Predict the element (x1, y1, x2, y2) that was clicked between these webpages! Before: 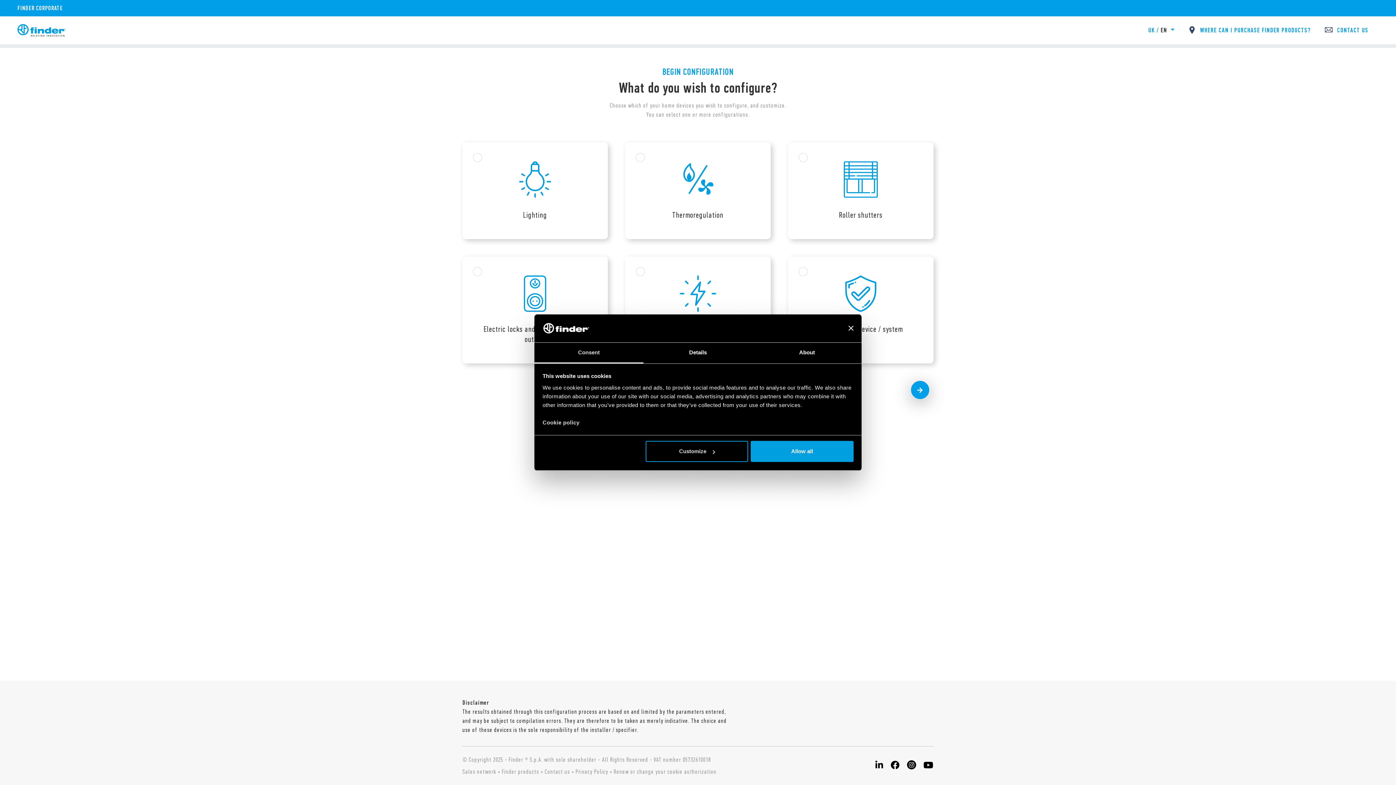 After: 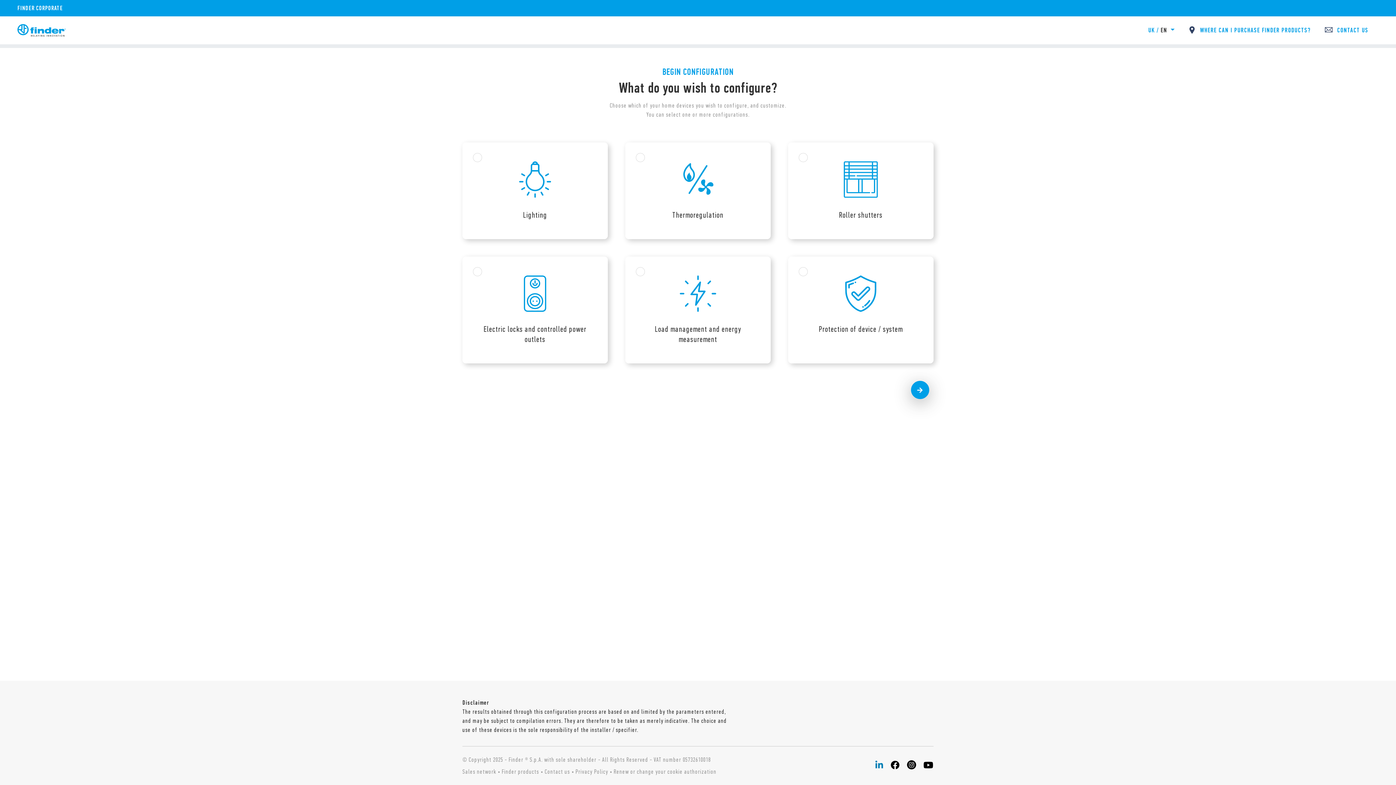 Action: bbox: (875, 762, 883, 770)